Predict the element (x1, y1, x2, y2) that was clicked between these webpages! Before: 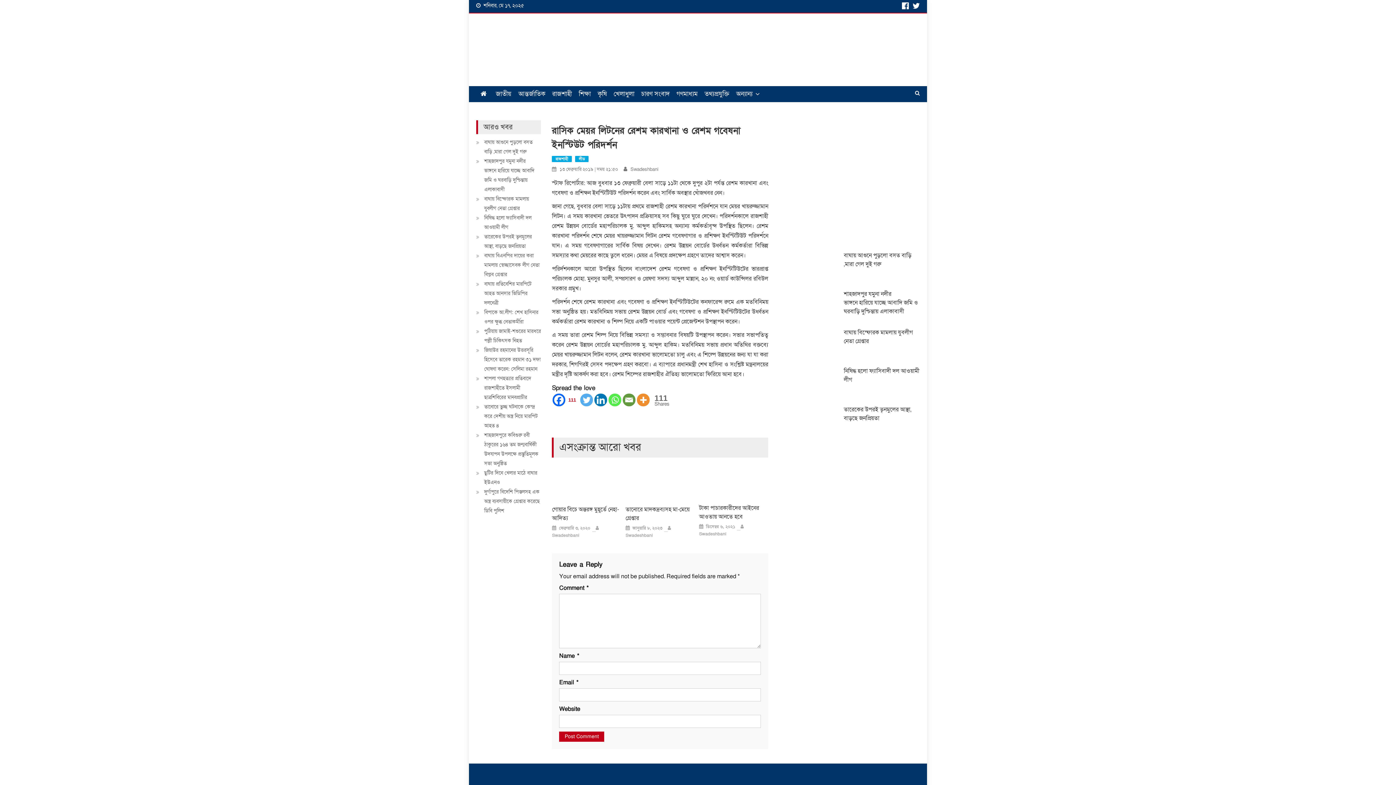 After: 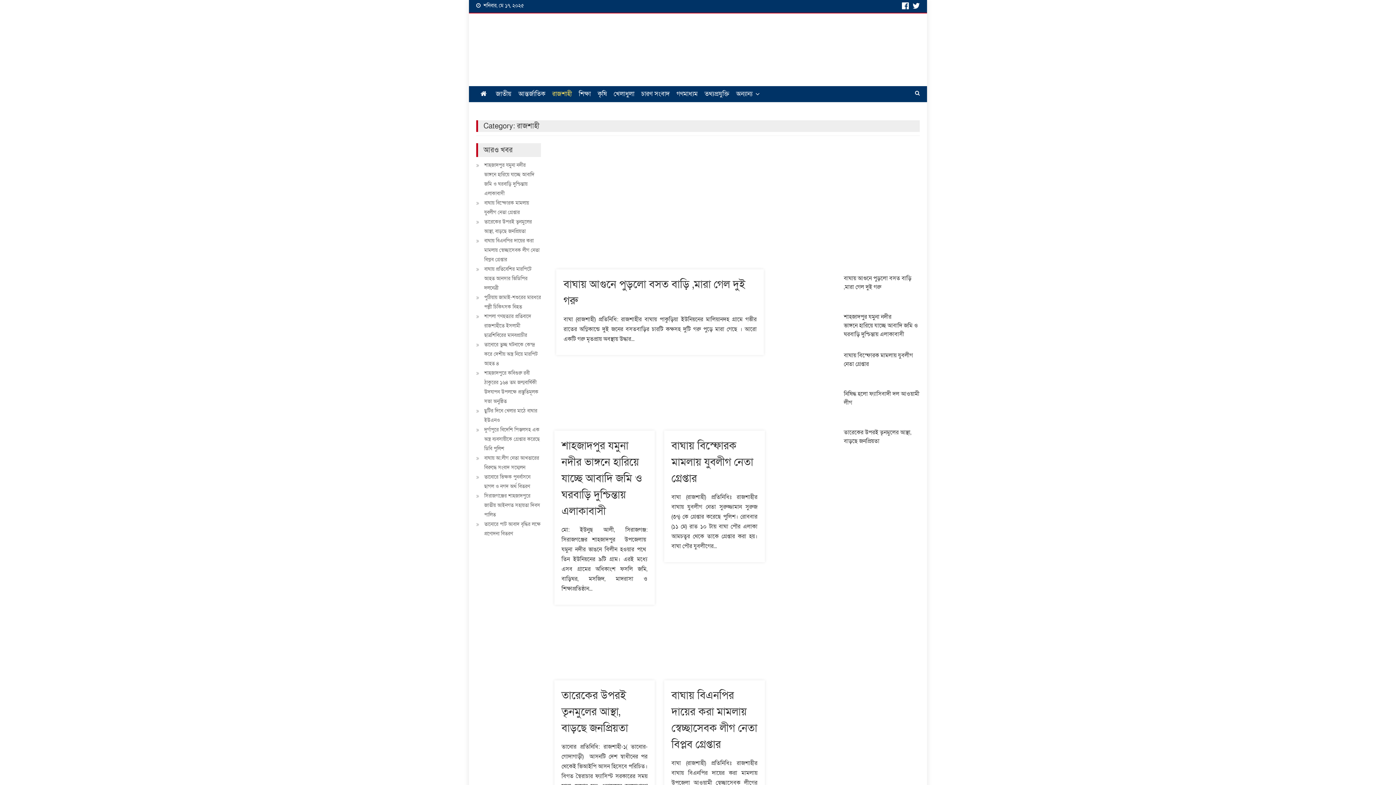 Action: label: রাজশাহী bbox: (552, 156, 572, 162)